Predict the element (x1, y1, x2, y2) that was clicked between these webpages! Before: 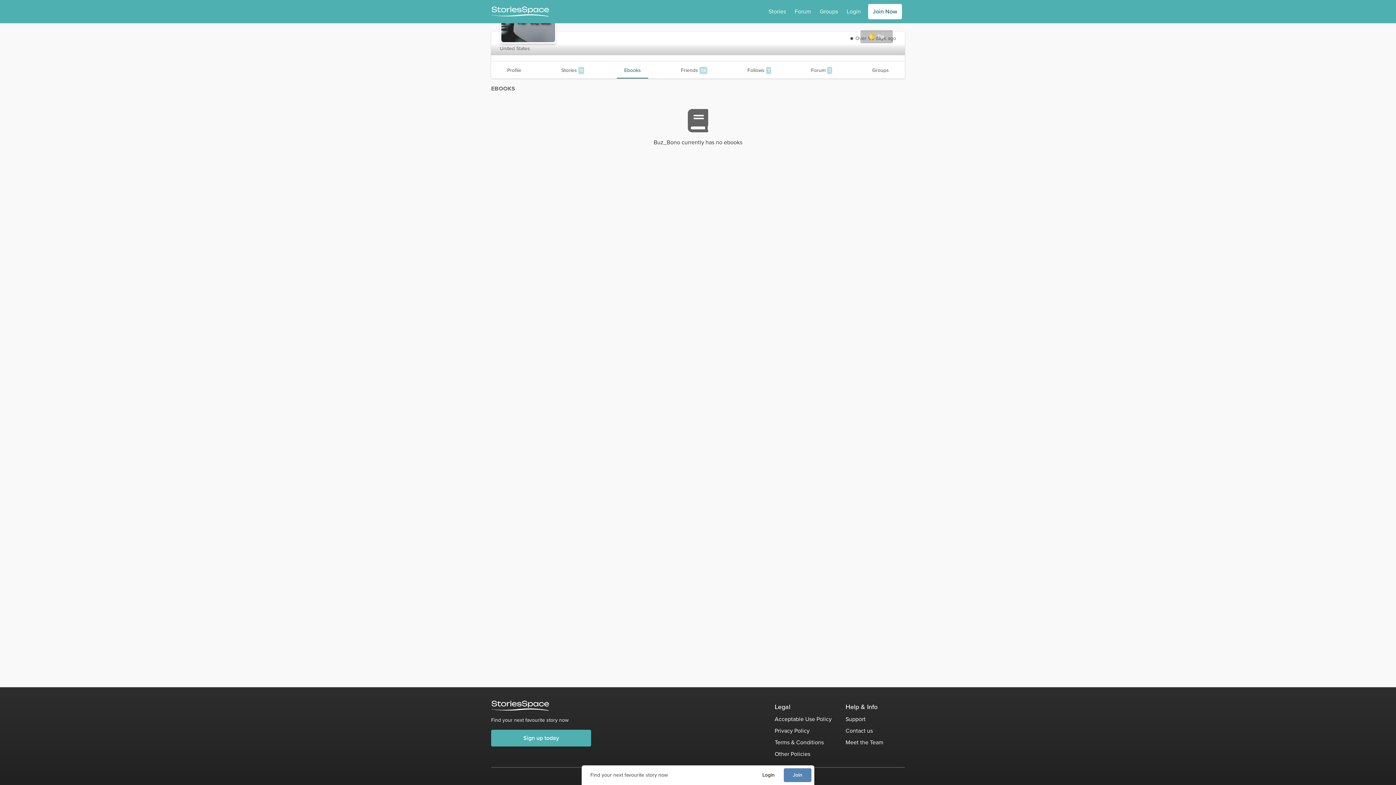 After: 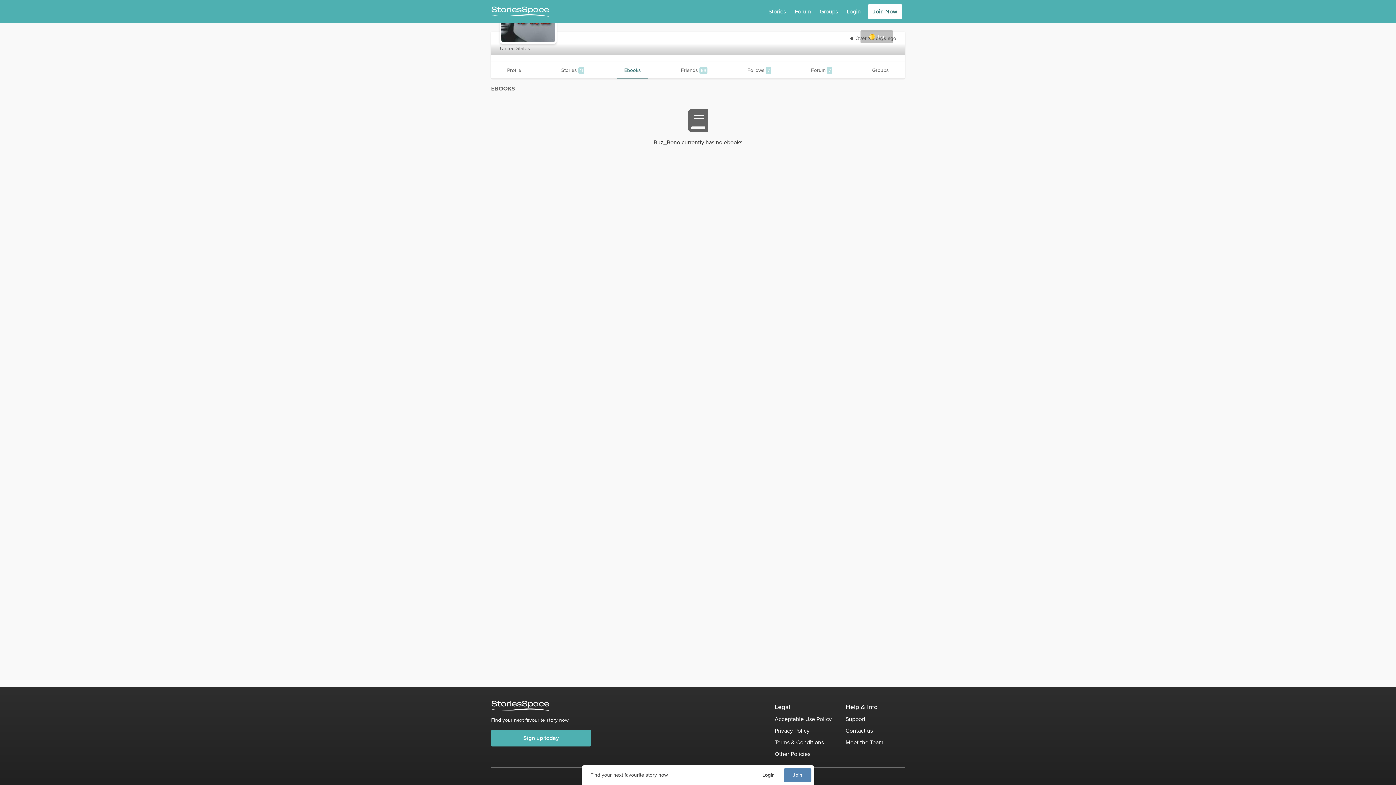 Action: bbox: (617, 61, 648, 78) label: Ebooks